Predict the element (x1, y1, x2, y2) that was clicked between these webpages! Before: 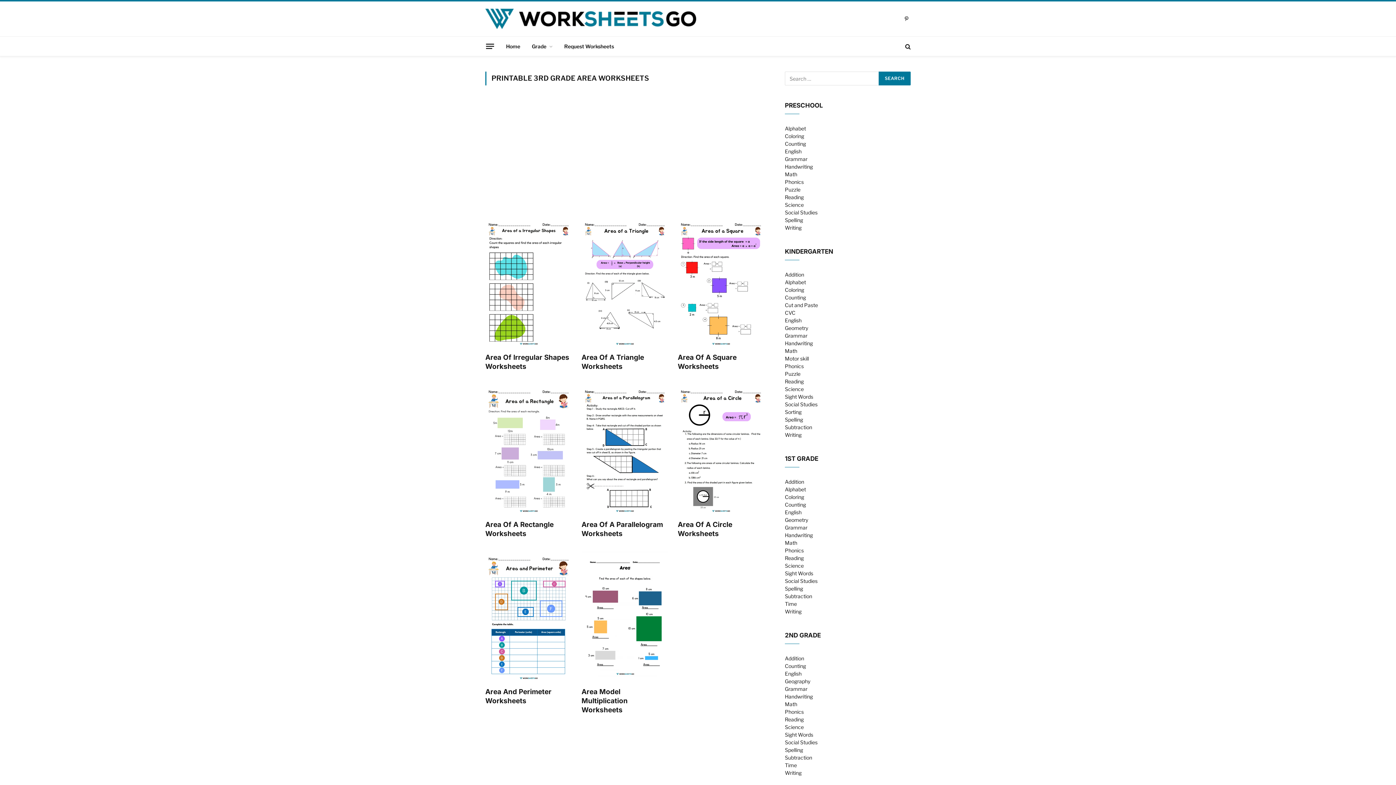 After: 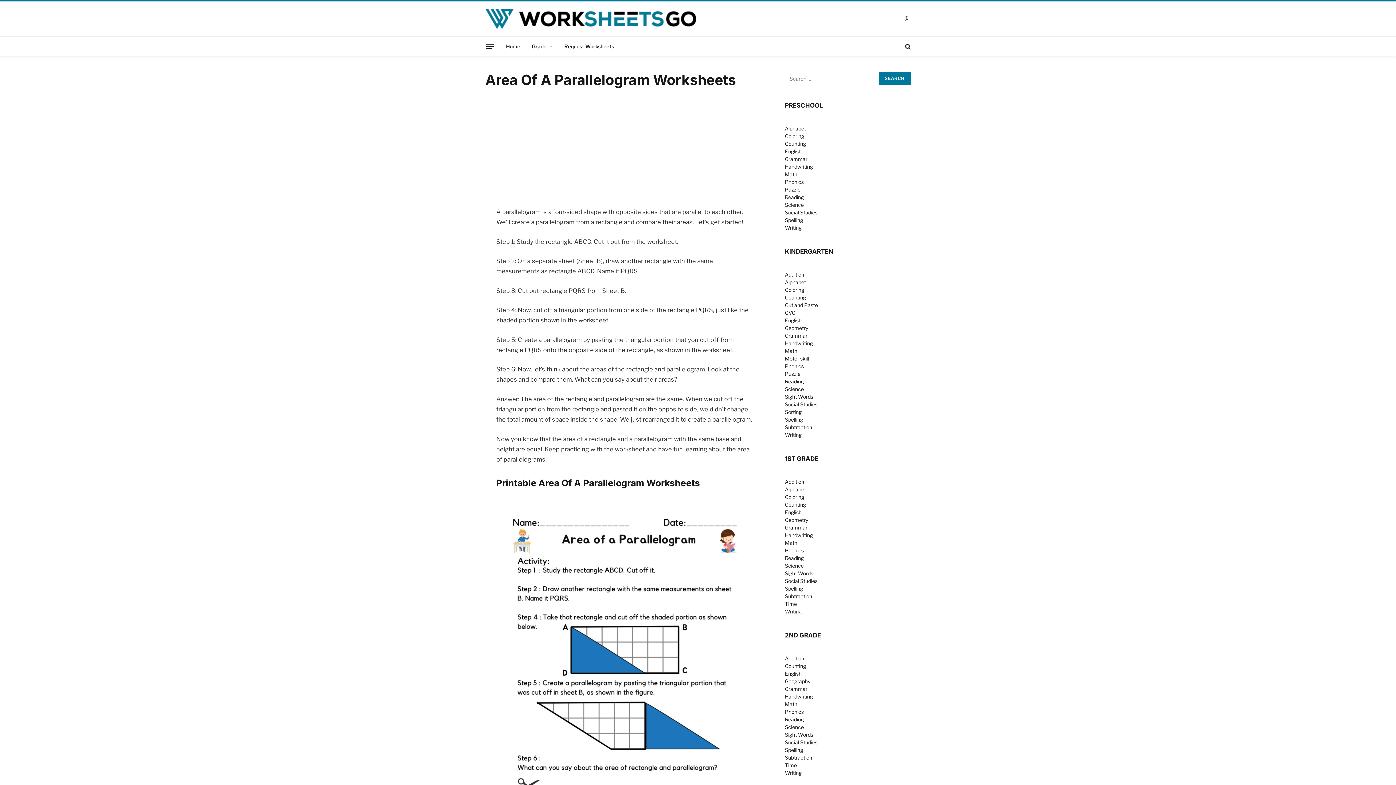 Action: bbox: (581, 384, 668, 514)